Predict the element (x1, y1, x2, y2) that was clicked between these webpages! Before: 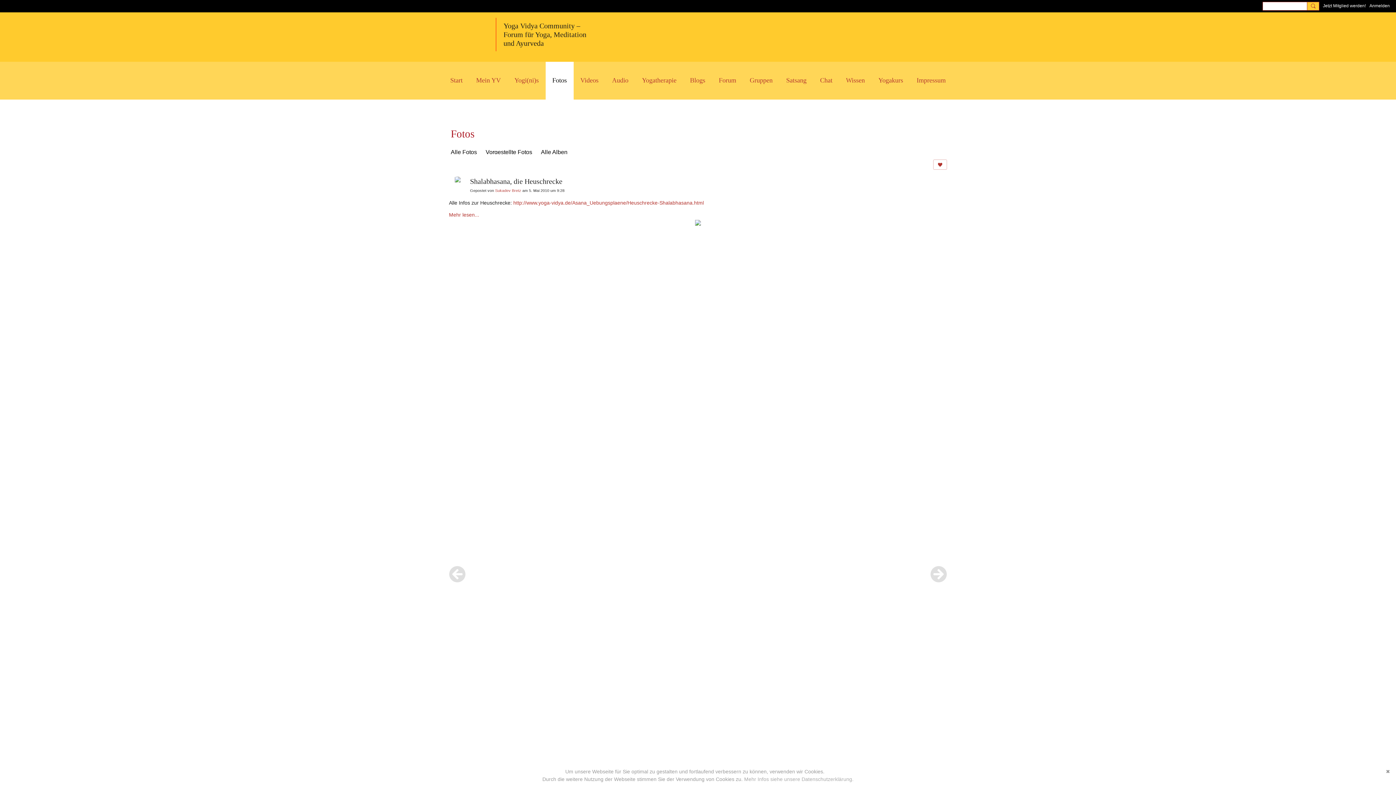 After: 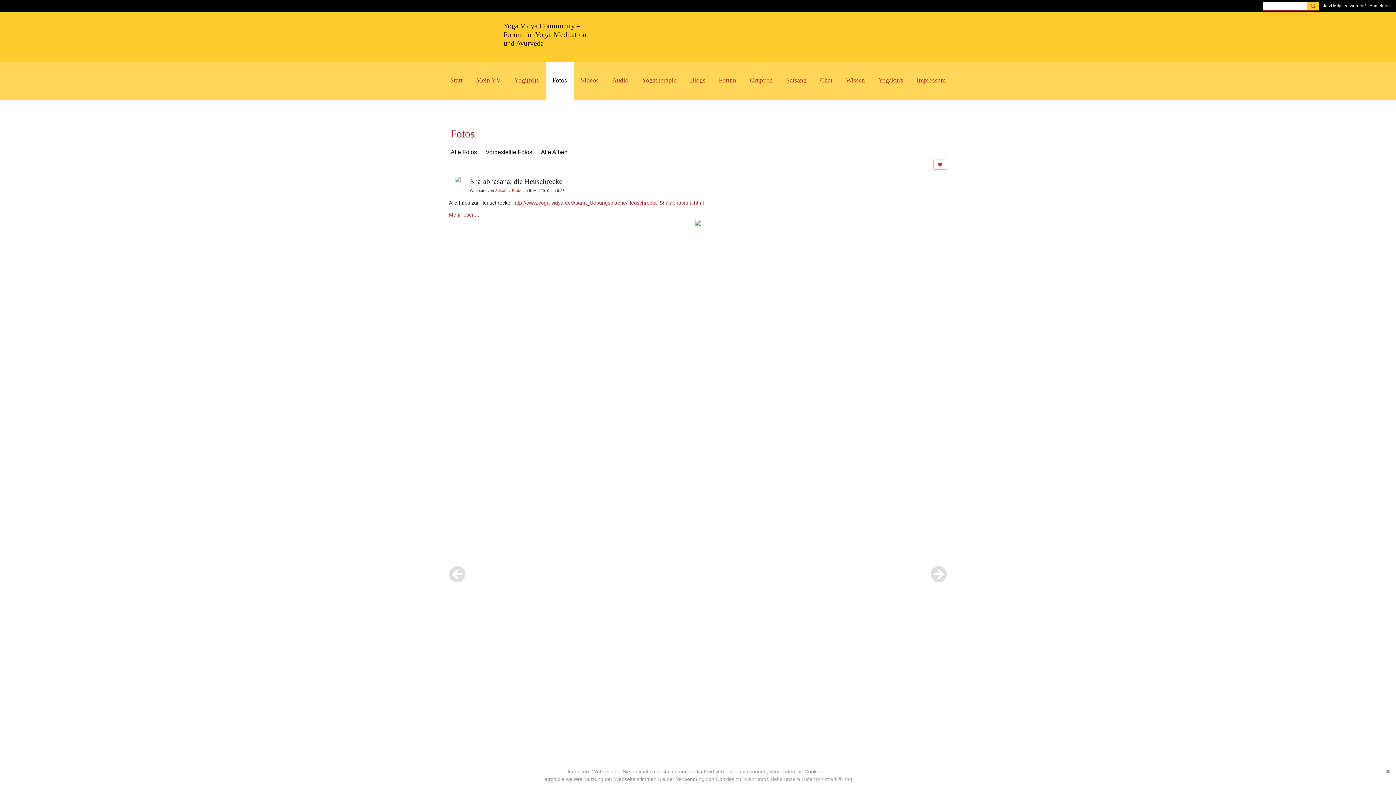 Action: label: Shalabhasana, die Heuschrecke bbox: (470, 177, 562, 185)